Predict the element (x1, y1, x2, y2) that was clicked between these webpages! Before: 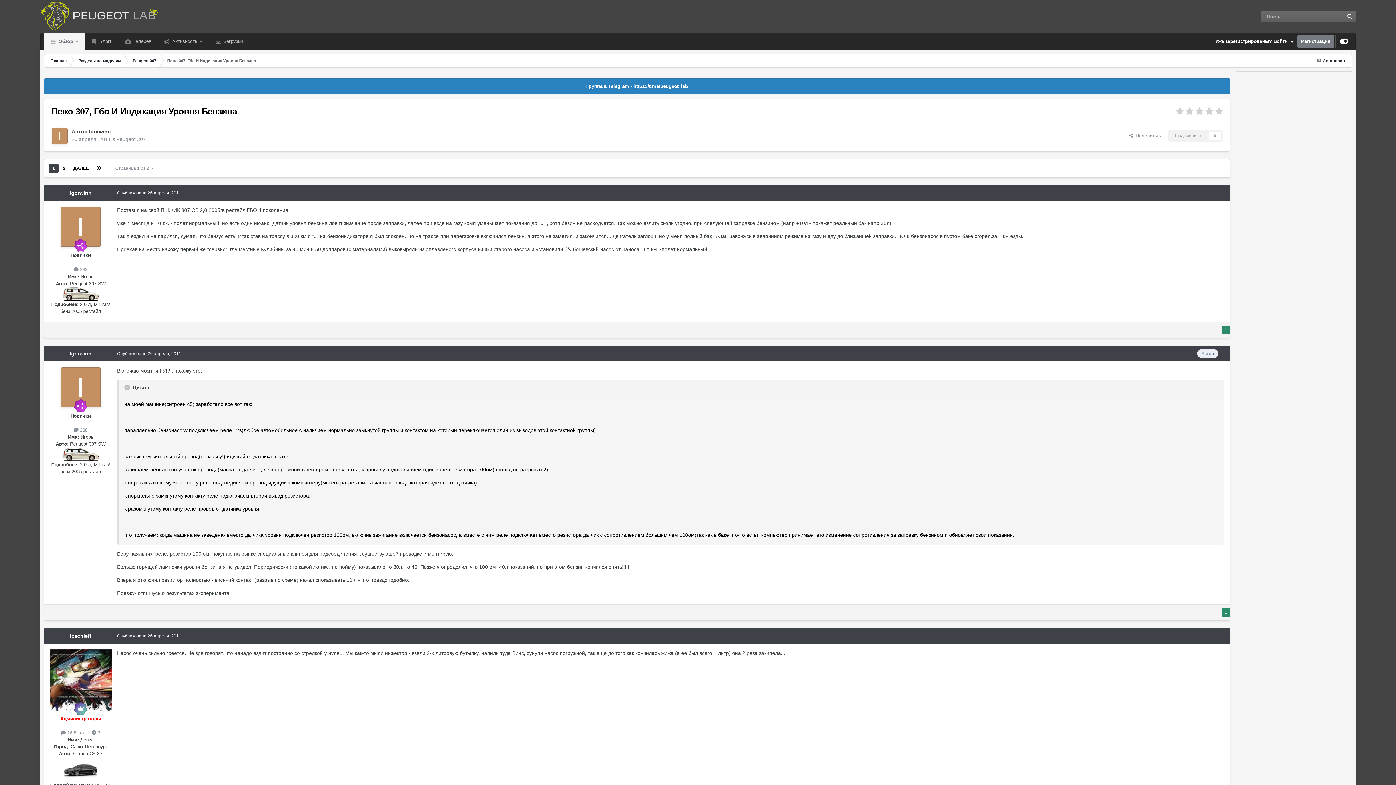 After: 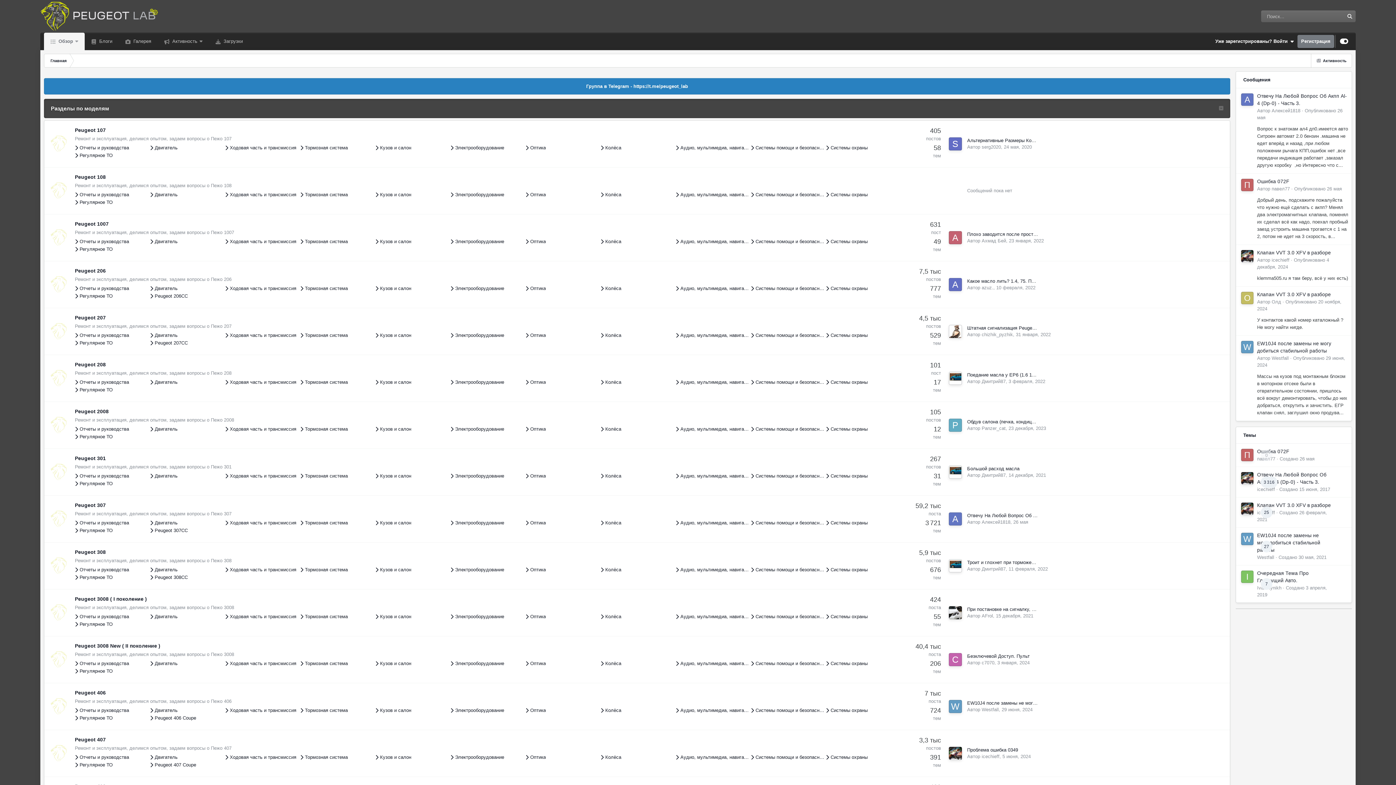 Action: bbox: (44, 53, 72, 67) label: Главная